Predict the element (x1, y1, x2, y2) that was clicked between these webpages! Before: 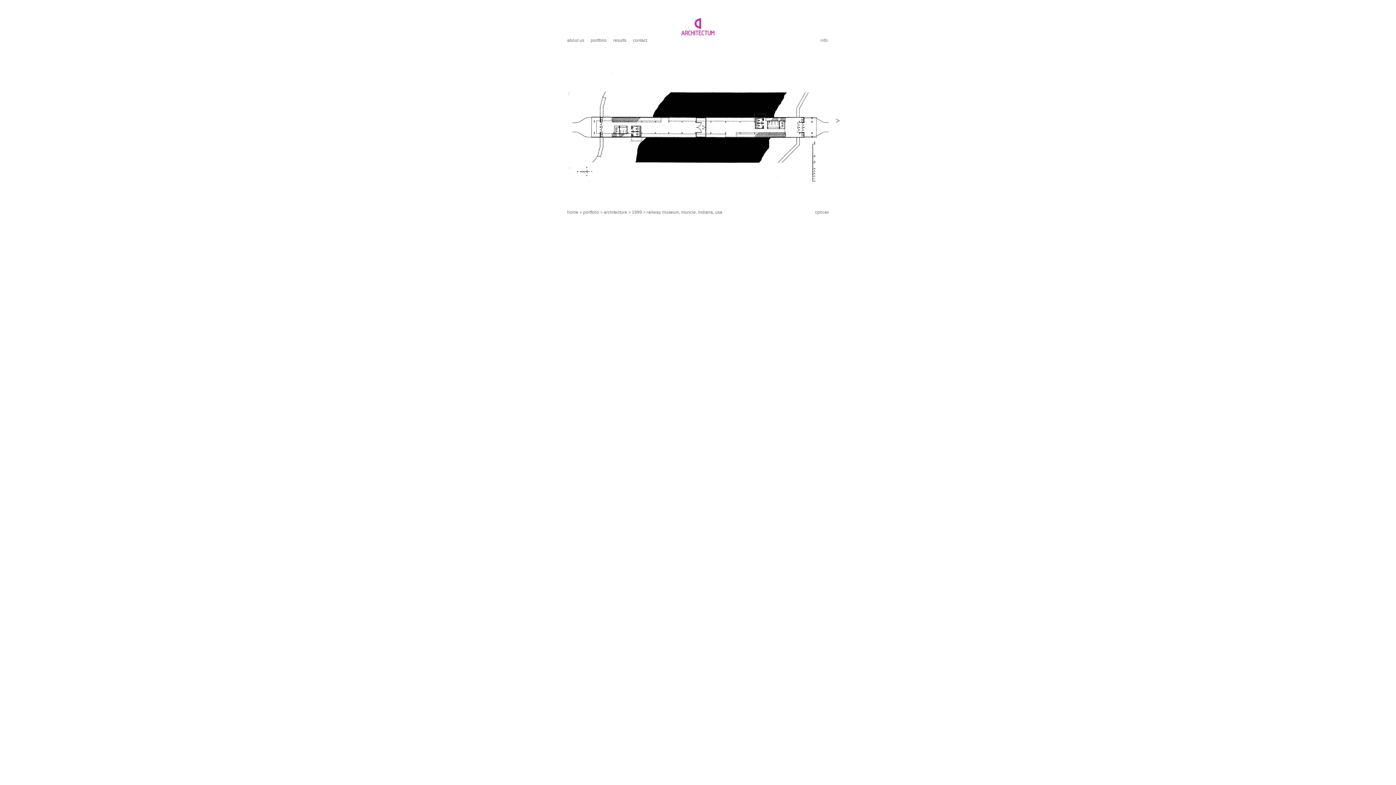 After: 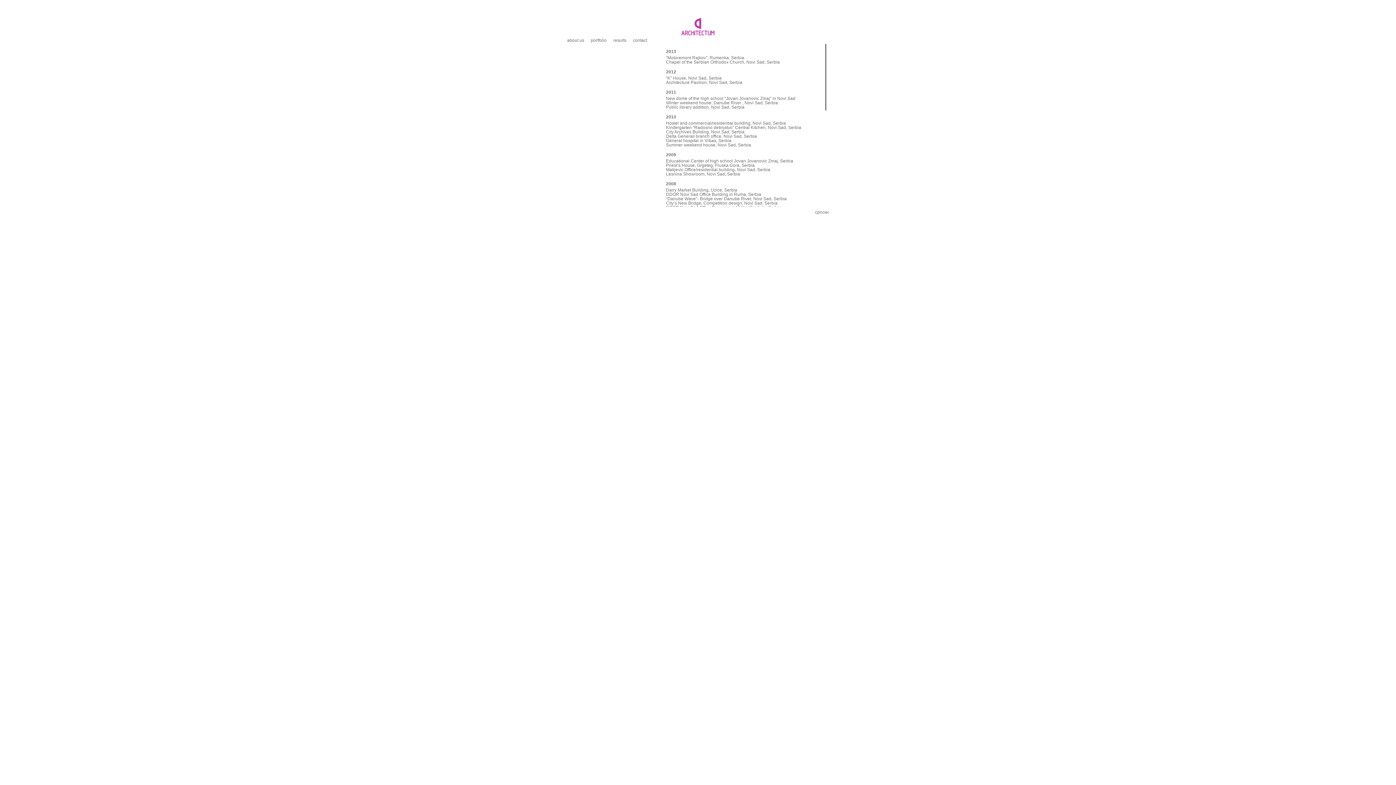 Action: label: architecture bbox: (604, 209, 627, 214)